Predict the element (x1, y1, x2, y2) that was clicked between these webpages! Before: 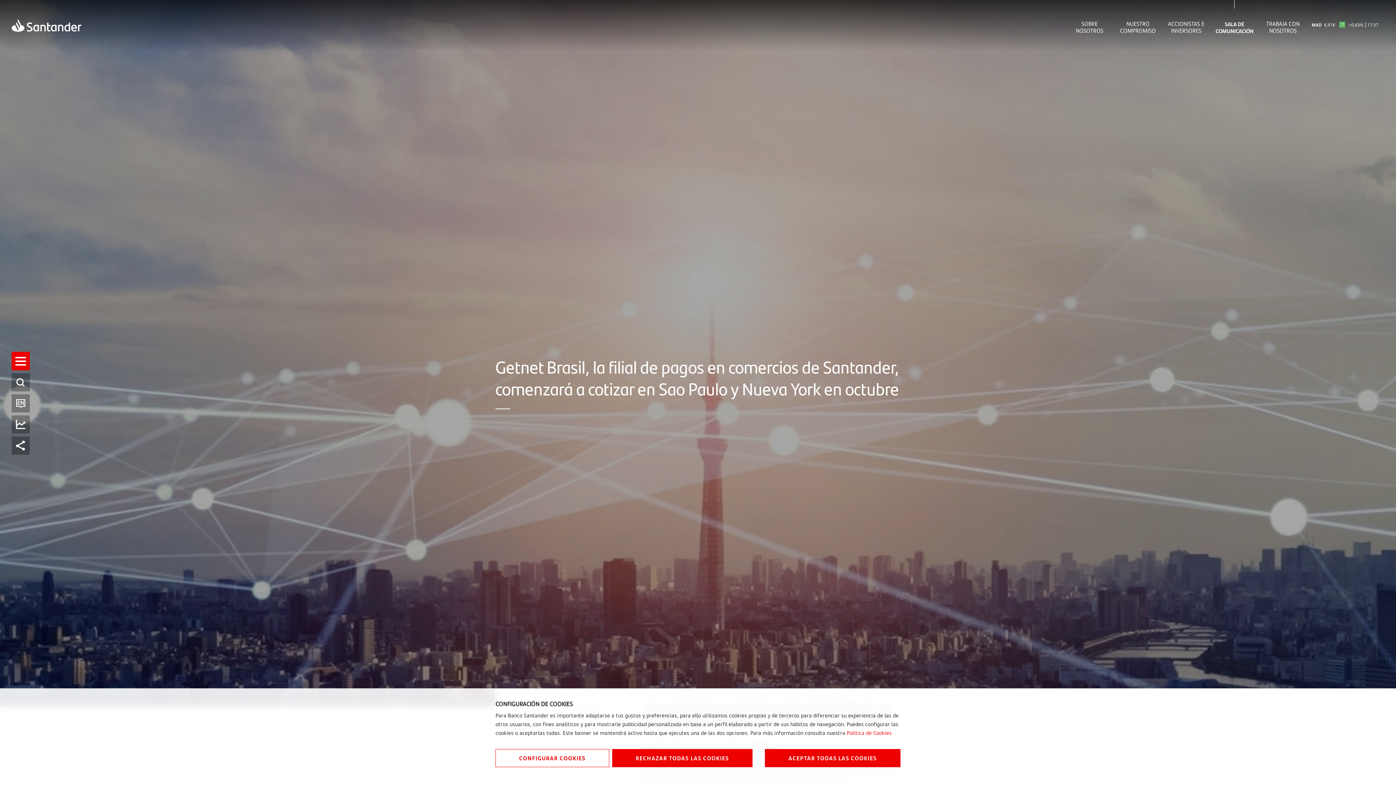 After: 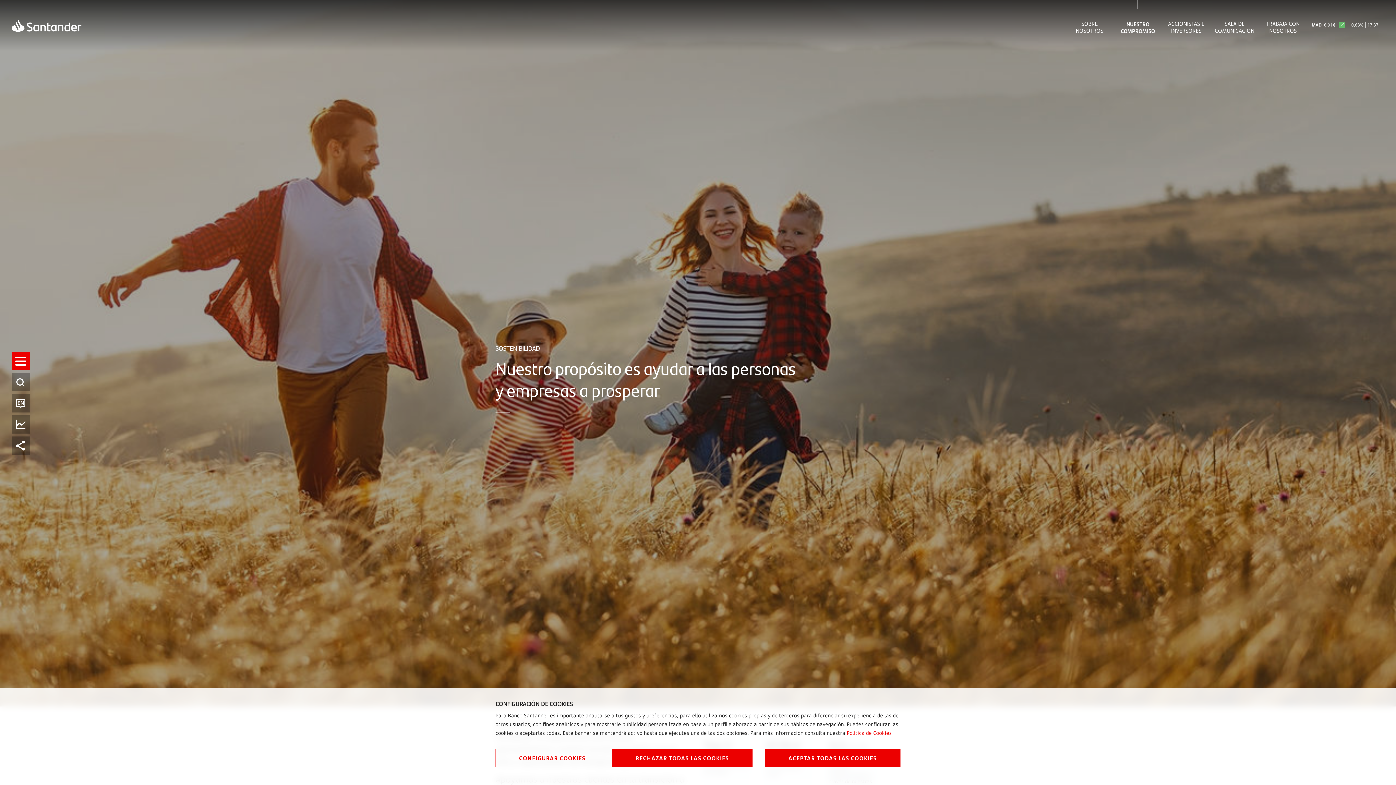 Action: bbox: (1118, 20, 1158, 34) label: NUESTRO COMPROMISO